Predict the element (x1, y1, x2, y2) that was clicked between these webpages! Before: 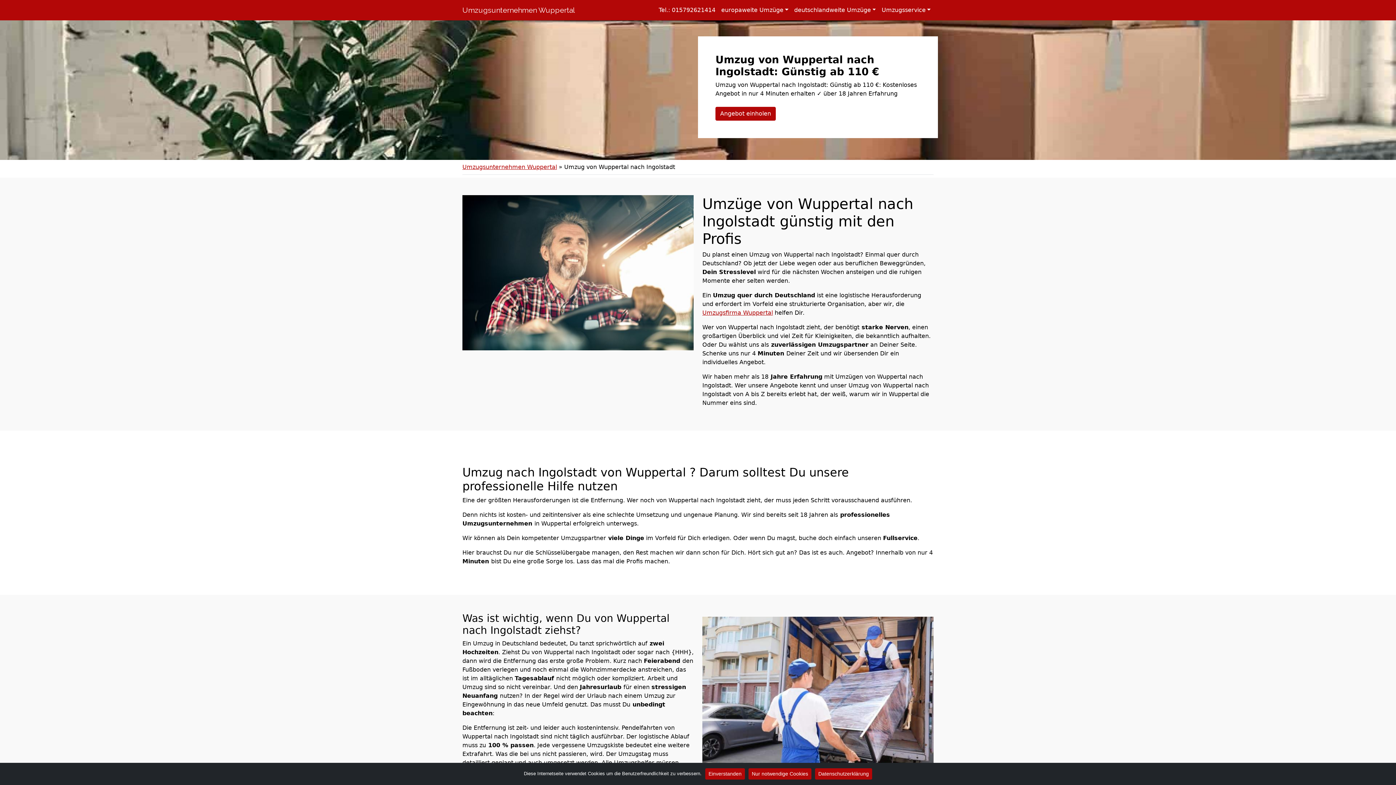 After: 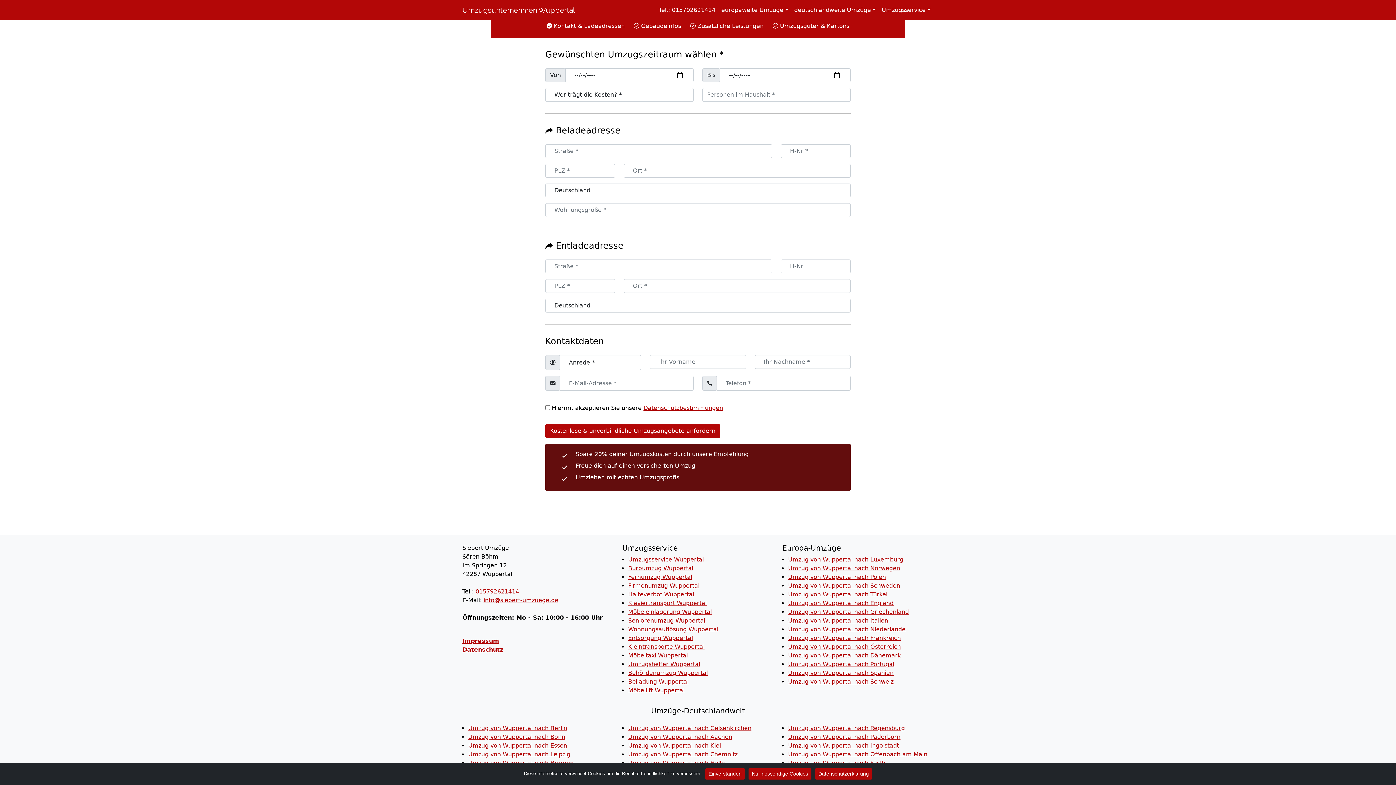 Action: label: Angebot einholen bbox: (715, 106, 776, 120)